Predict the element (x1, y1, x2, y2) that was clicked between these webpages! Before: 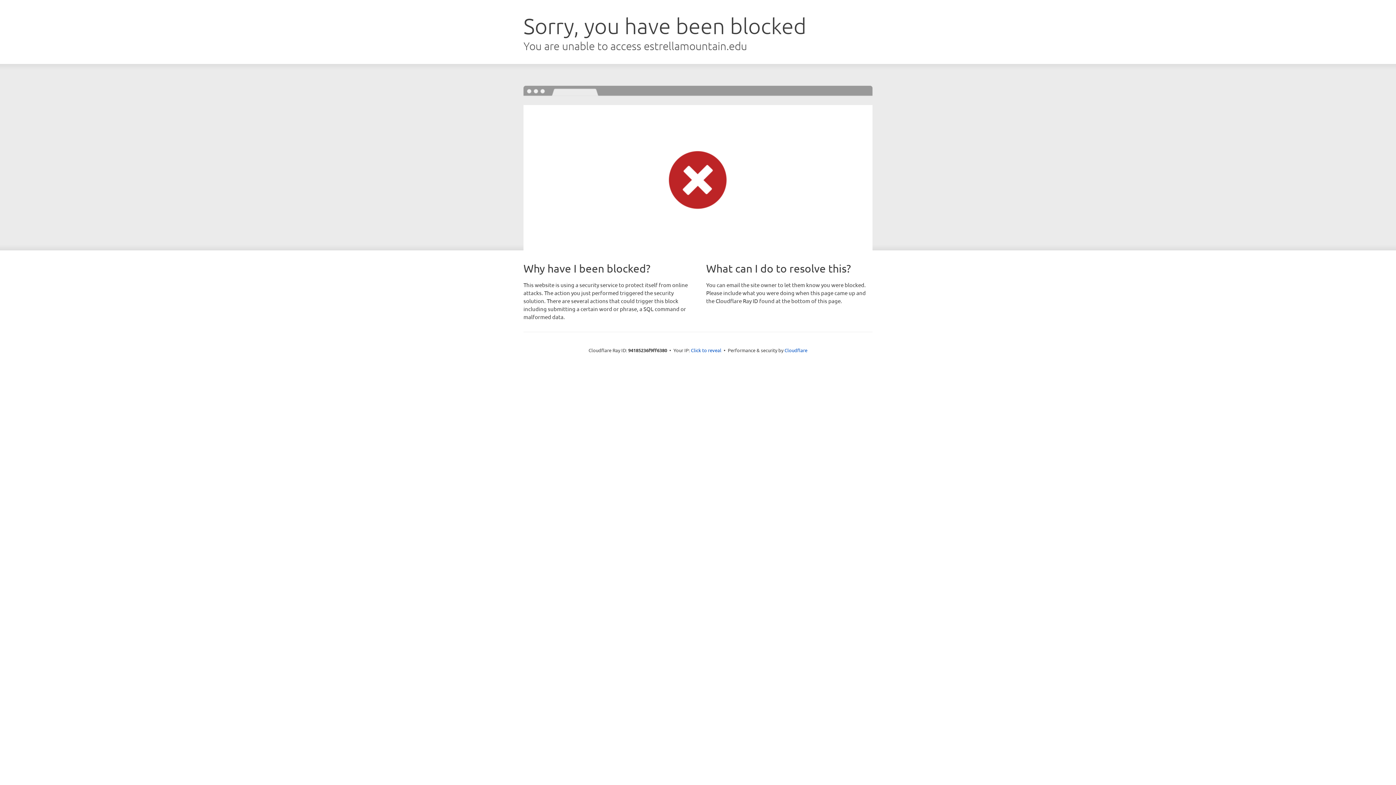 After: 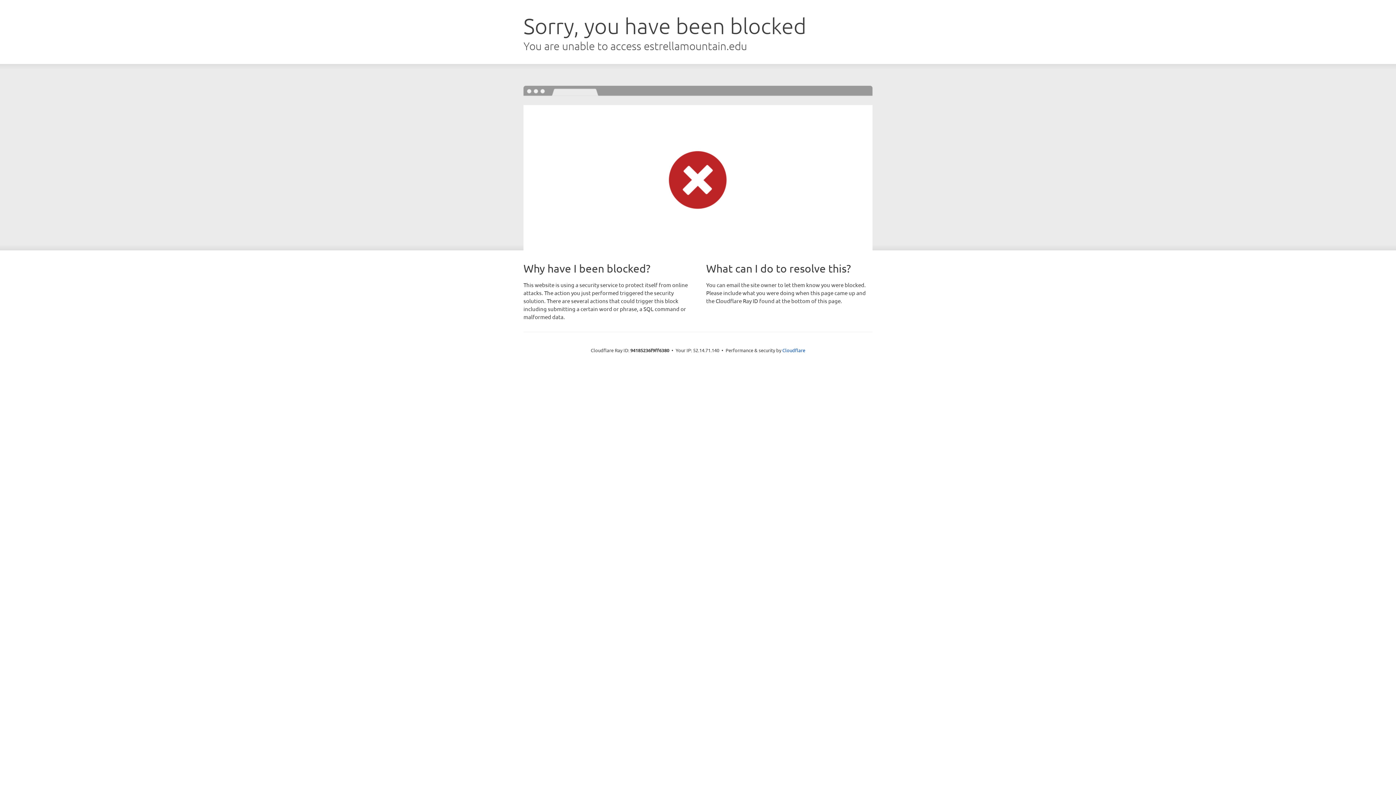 Action: label: Click to reveal bbox: (691, 346, 721, 353)